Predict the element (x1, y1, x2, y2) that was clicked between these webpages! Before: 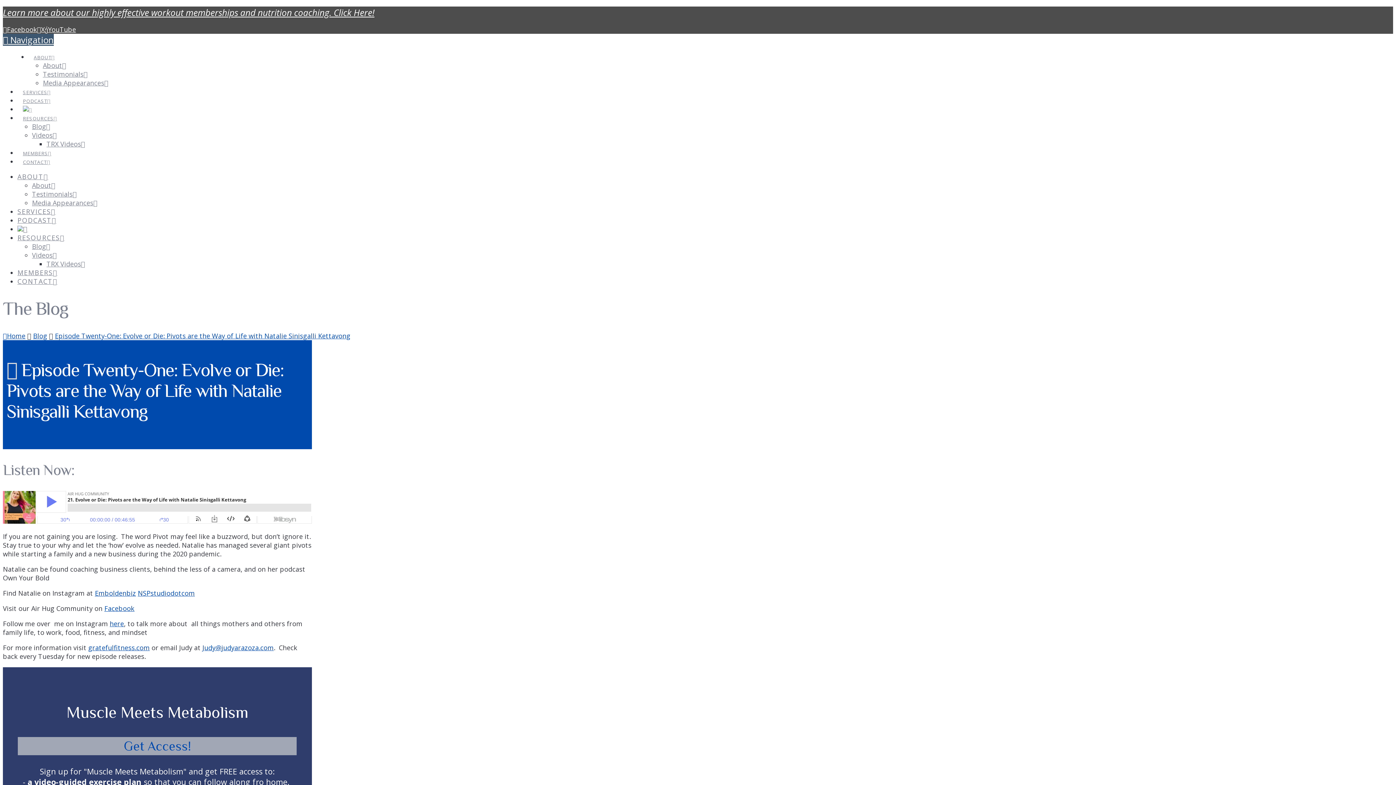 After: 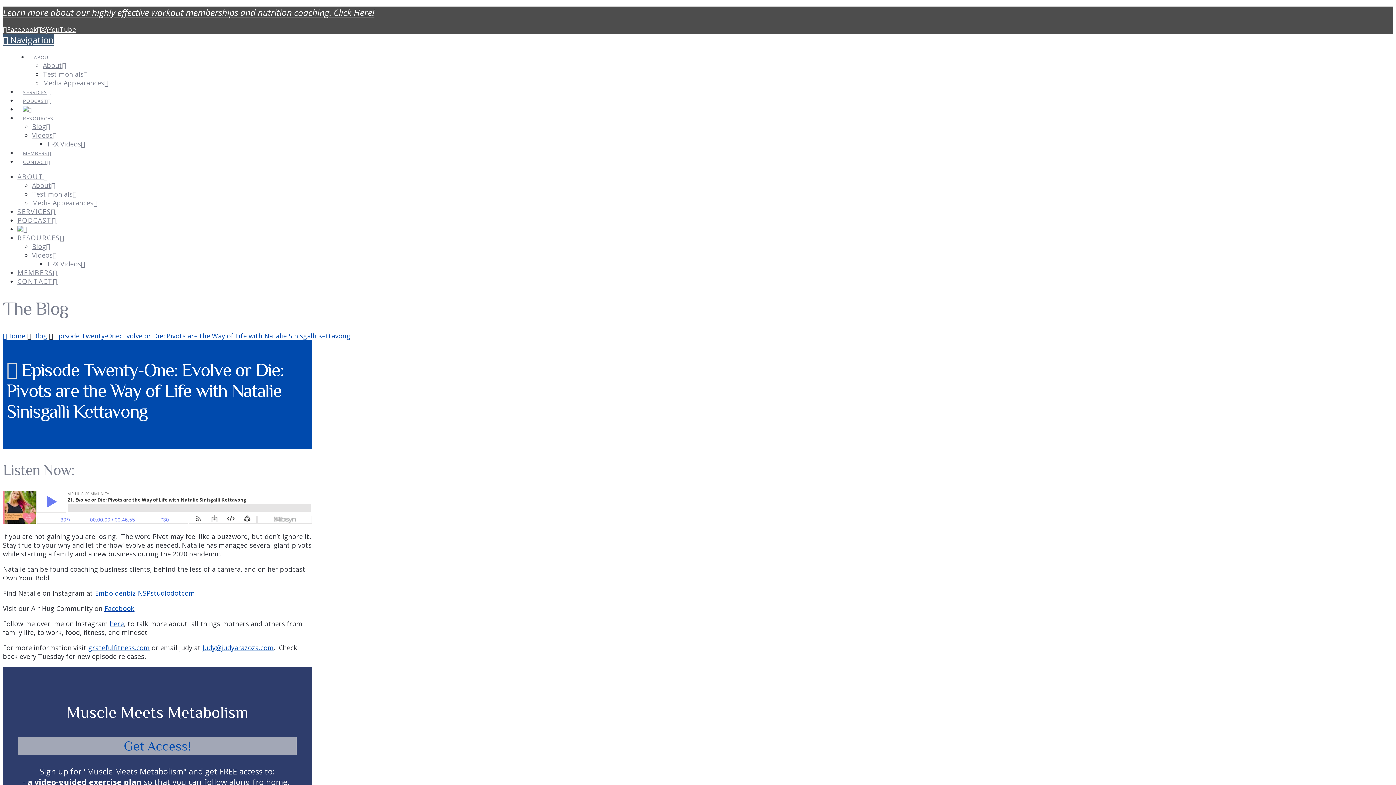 Action: bbox: (37, 25, 44, 33) label: X